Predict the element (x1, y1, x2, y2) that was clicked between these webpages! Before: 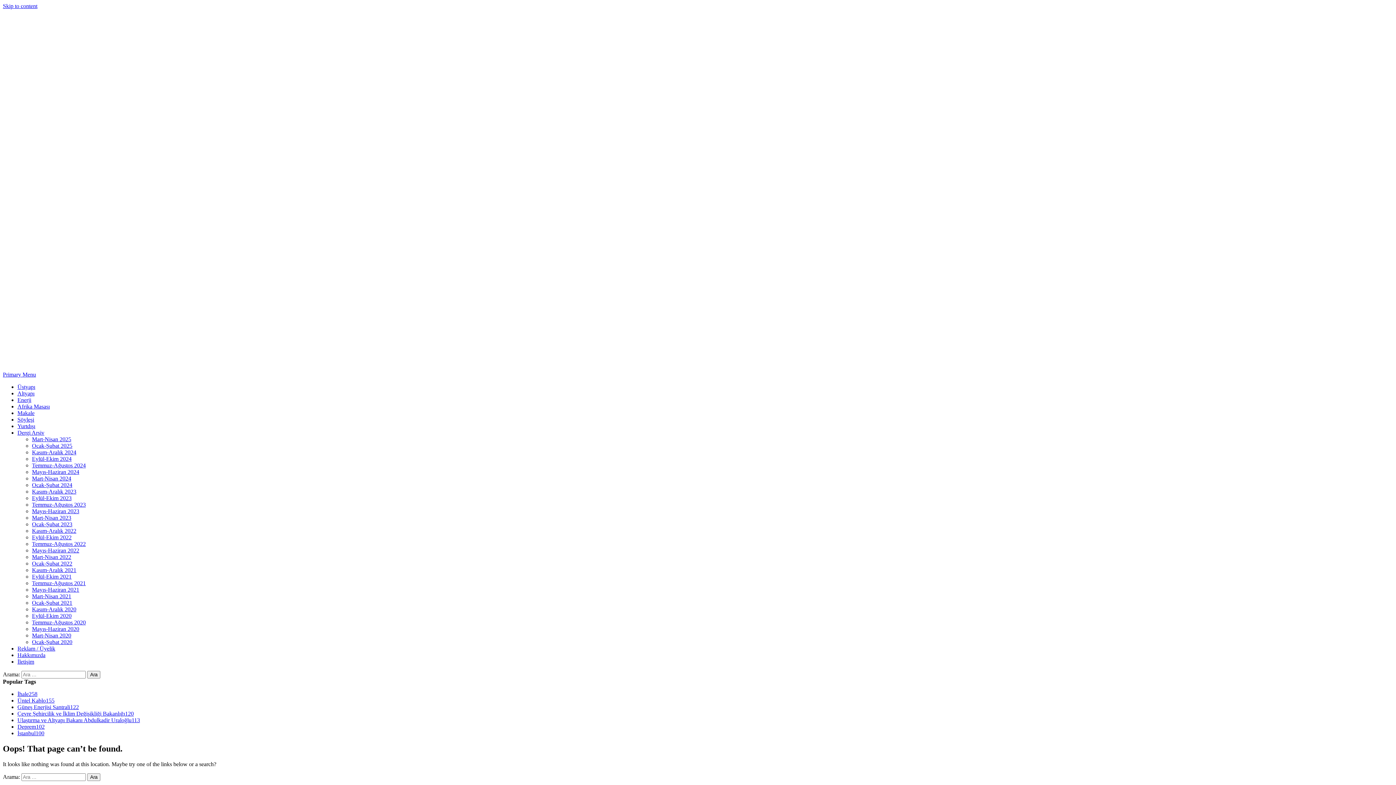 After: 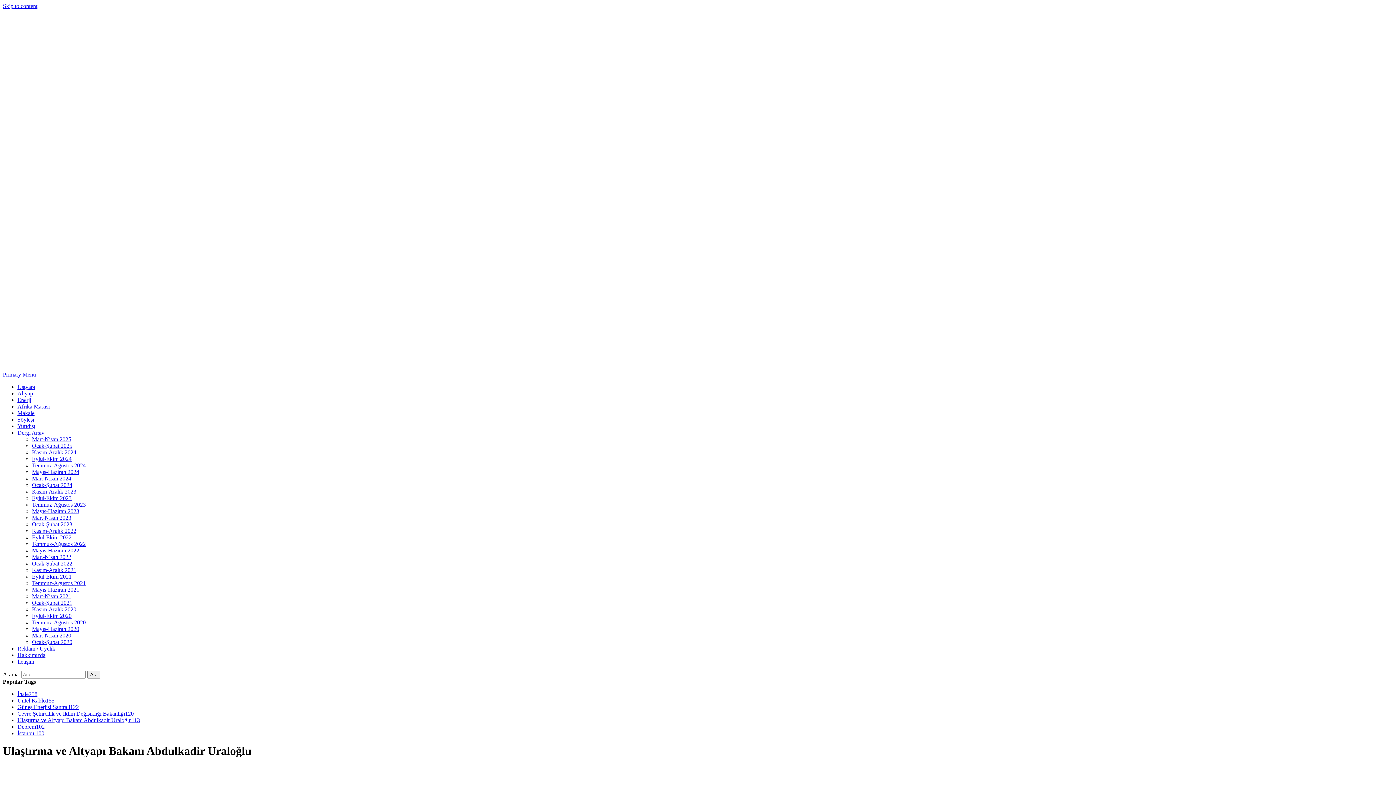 Action: bbox: (17, 717, 140, 723) label: Ulaştırma ve Altyapı Bakanı Abdulkadir Uraloğlu113